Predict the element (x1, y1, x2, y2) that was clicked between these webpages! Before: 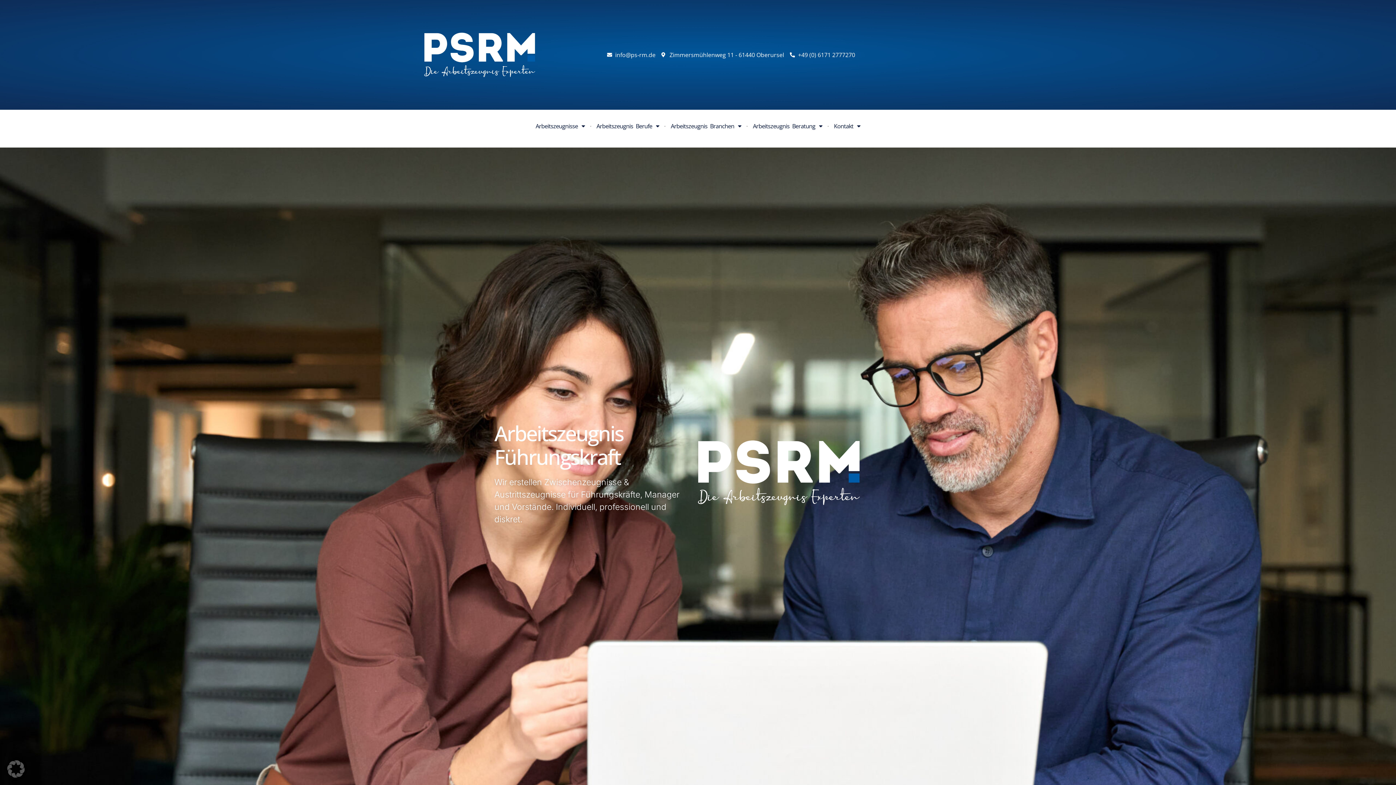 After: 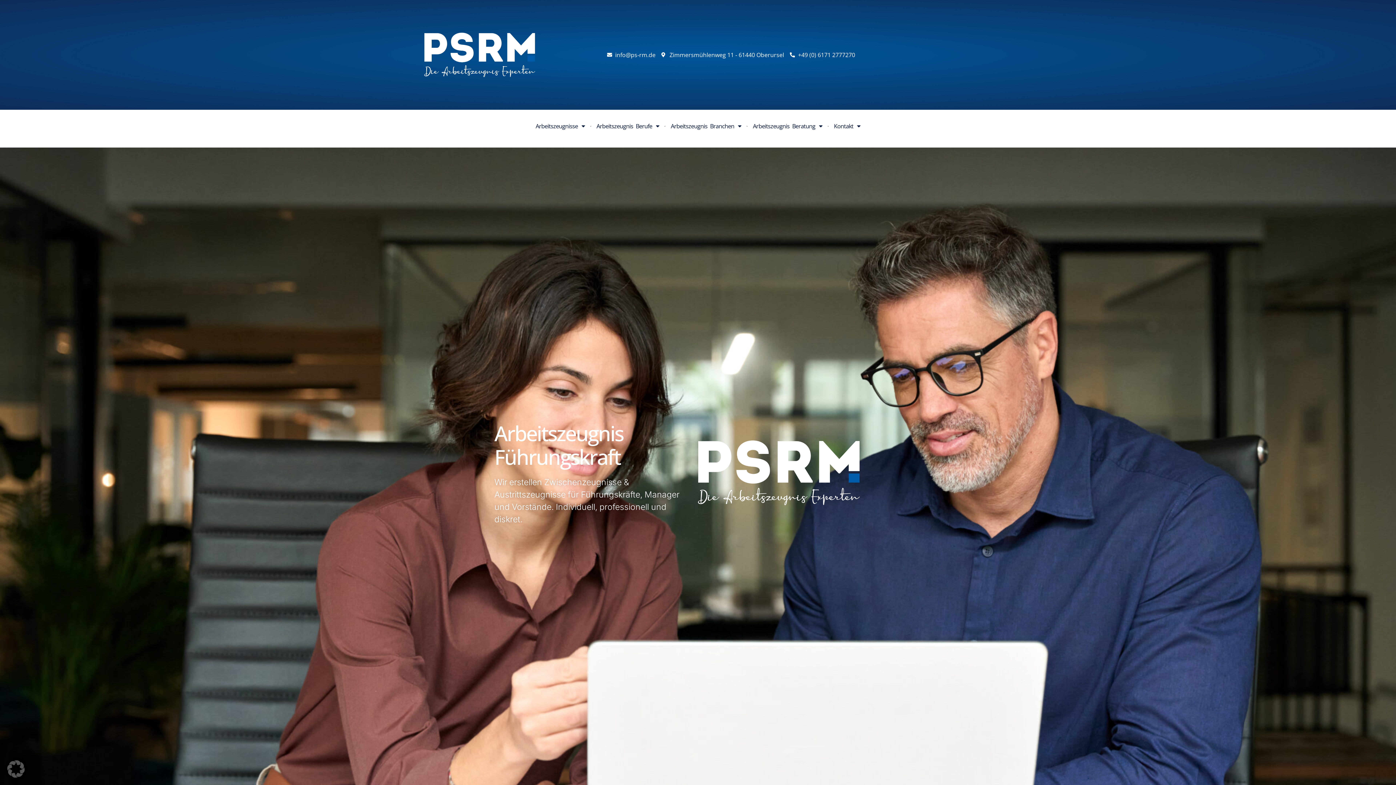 Action: label: info@ps-rm.de bbox: (607, 50, 655, 59)